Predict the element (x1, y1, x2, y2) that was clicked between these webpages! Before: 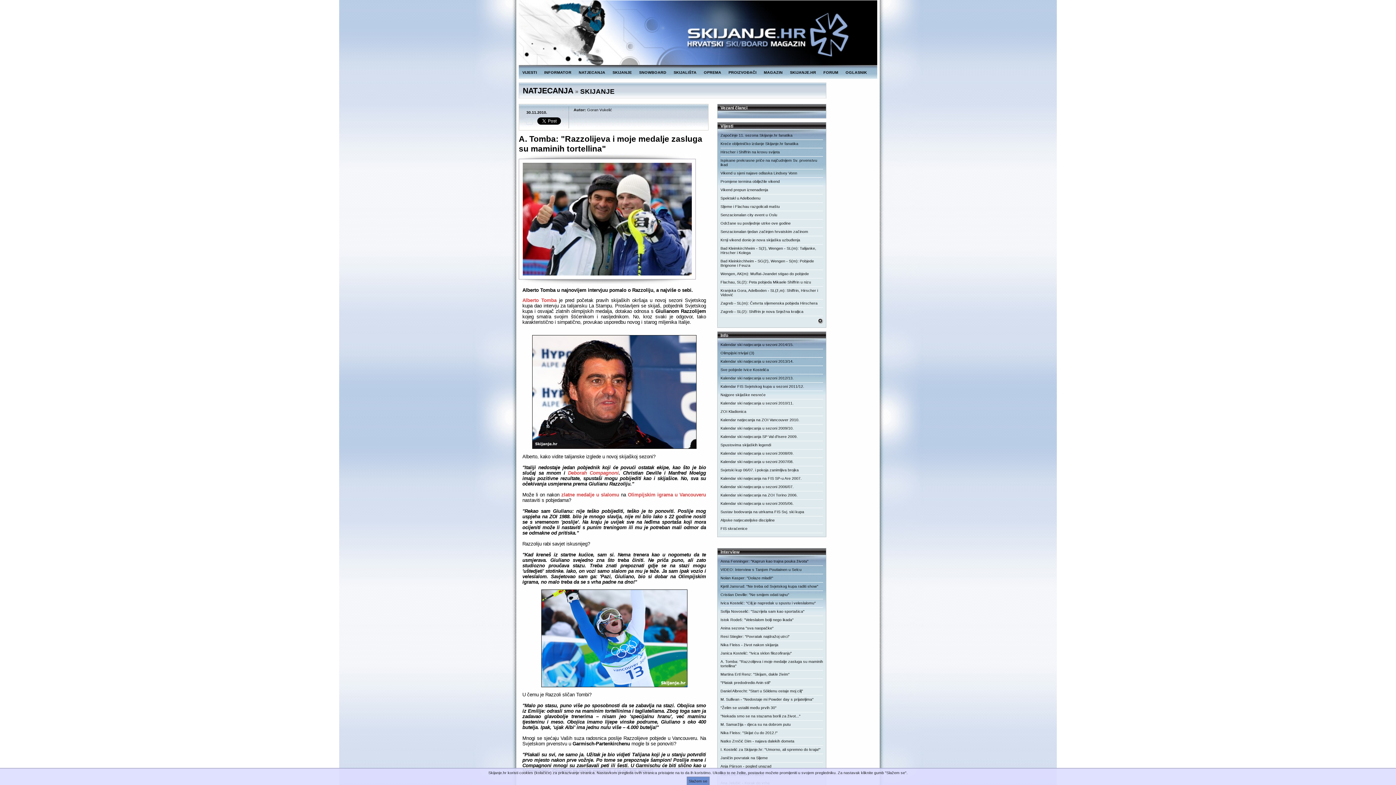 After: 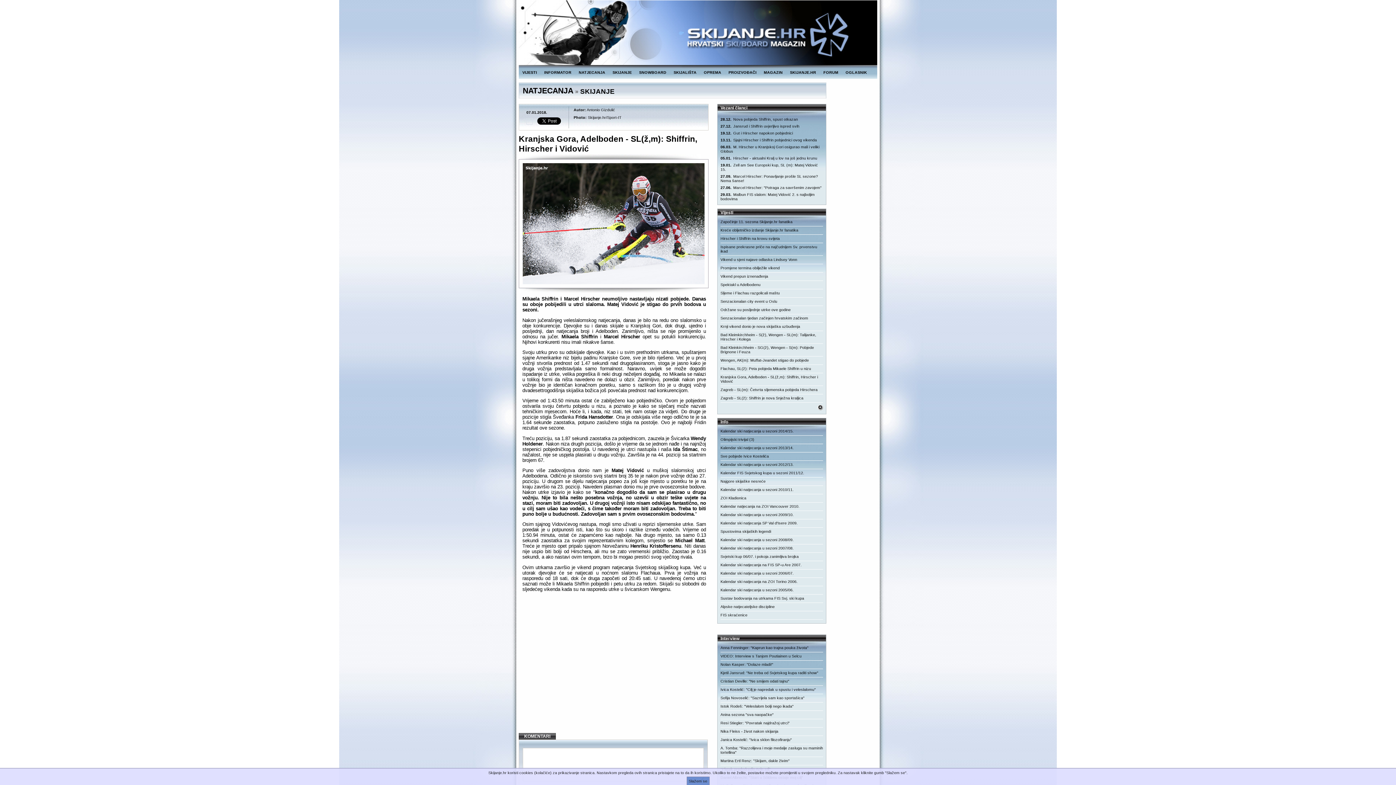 Action: label: Kranjska Gora, Adelboden - SL(ž,m): Shiffrin, Hirscher i Vidović bbox: (720, 286, 823, 299)